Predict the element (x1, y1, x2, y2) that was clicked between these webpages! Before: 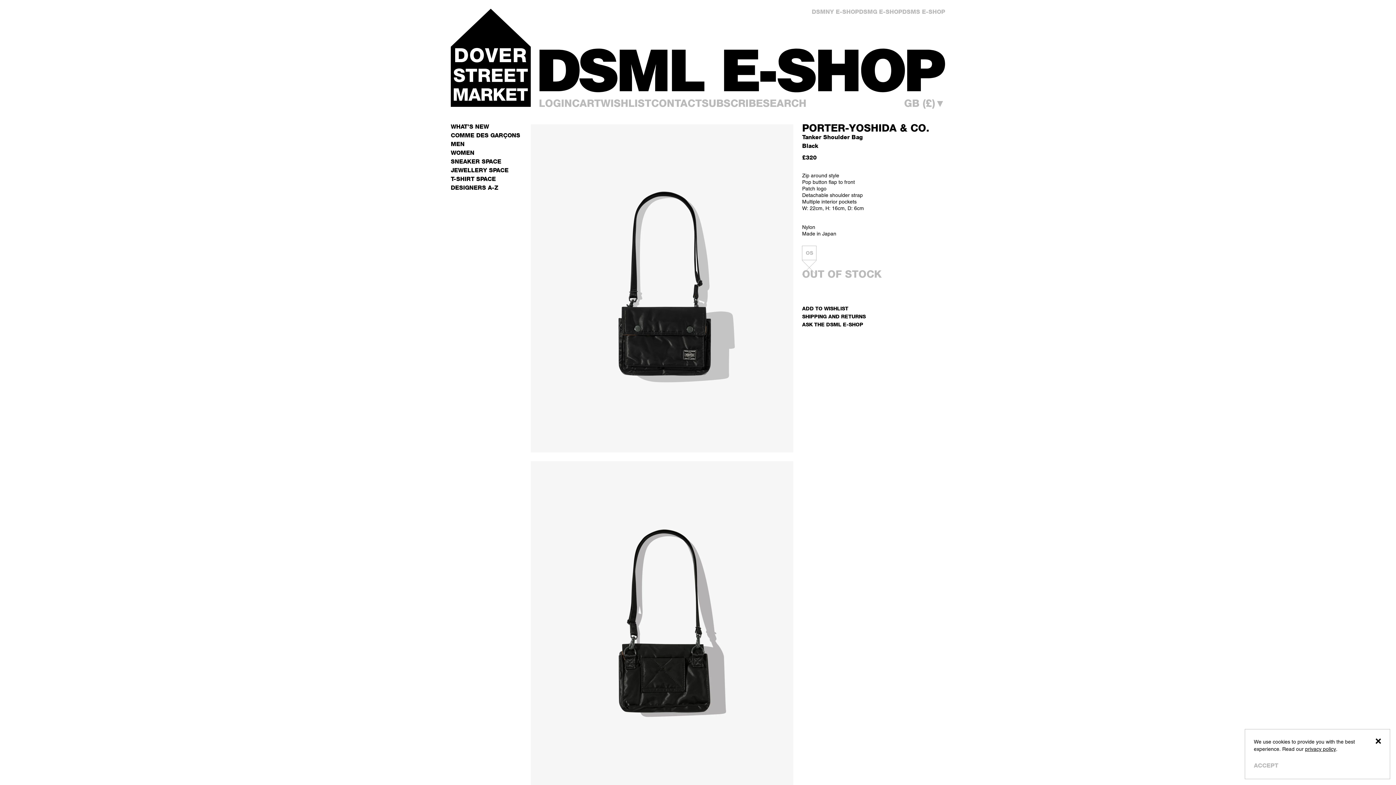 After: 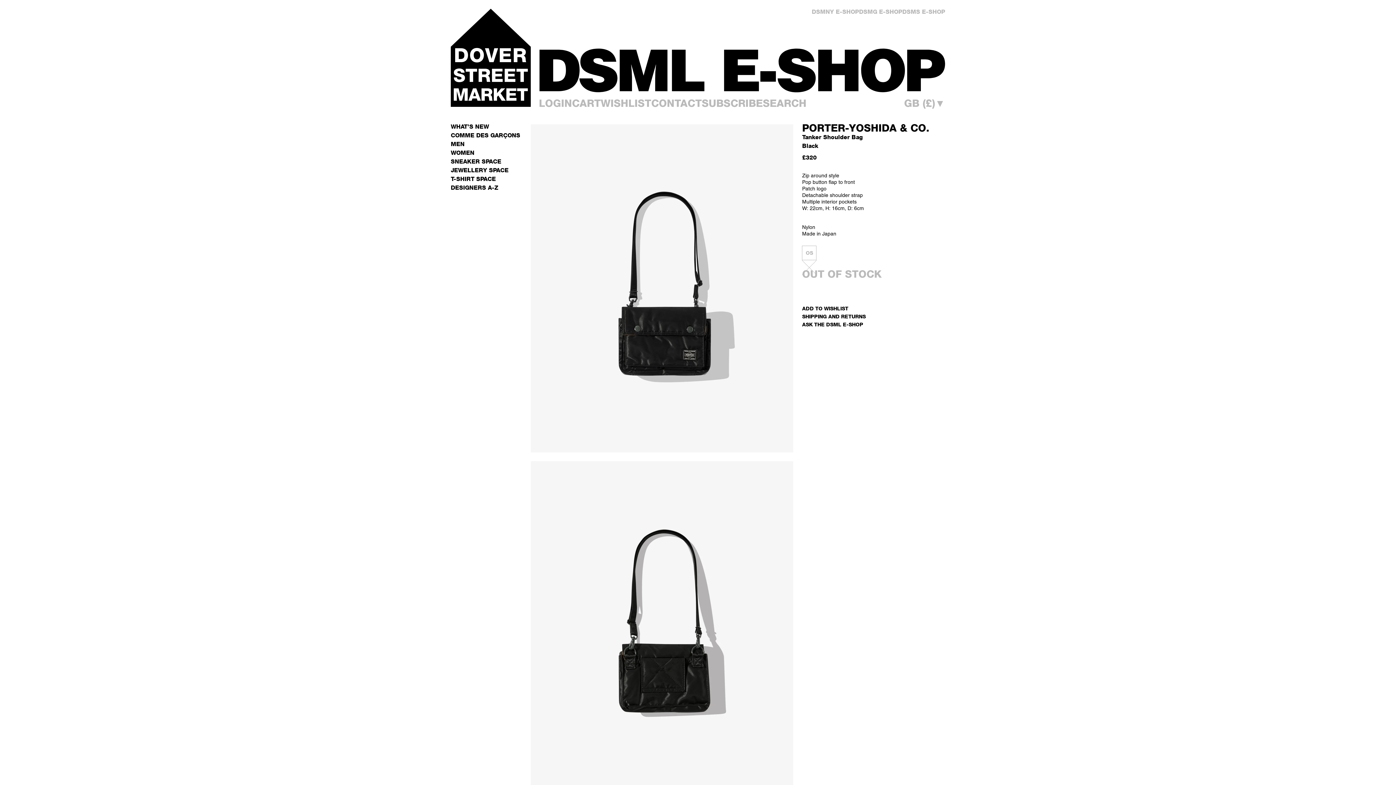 Action: label: Close bbox: (1372, 735, 1384, 747)